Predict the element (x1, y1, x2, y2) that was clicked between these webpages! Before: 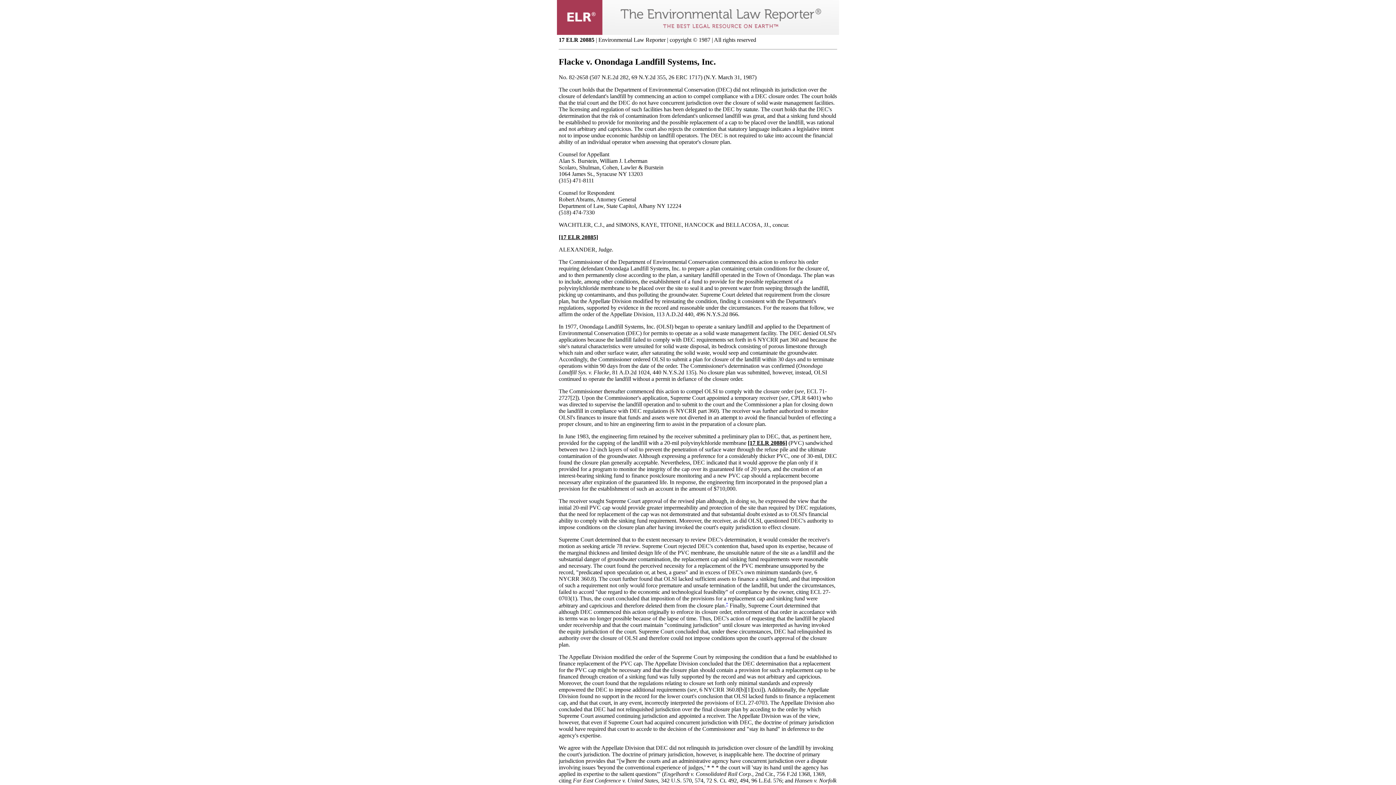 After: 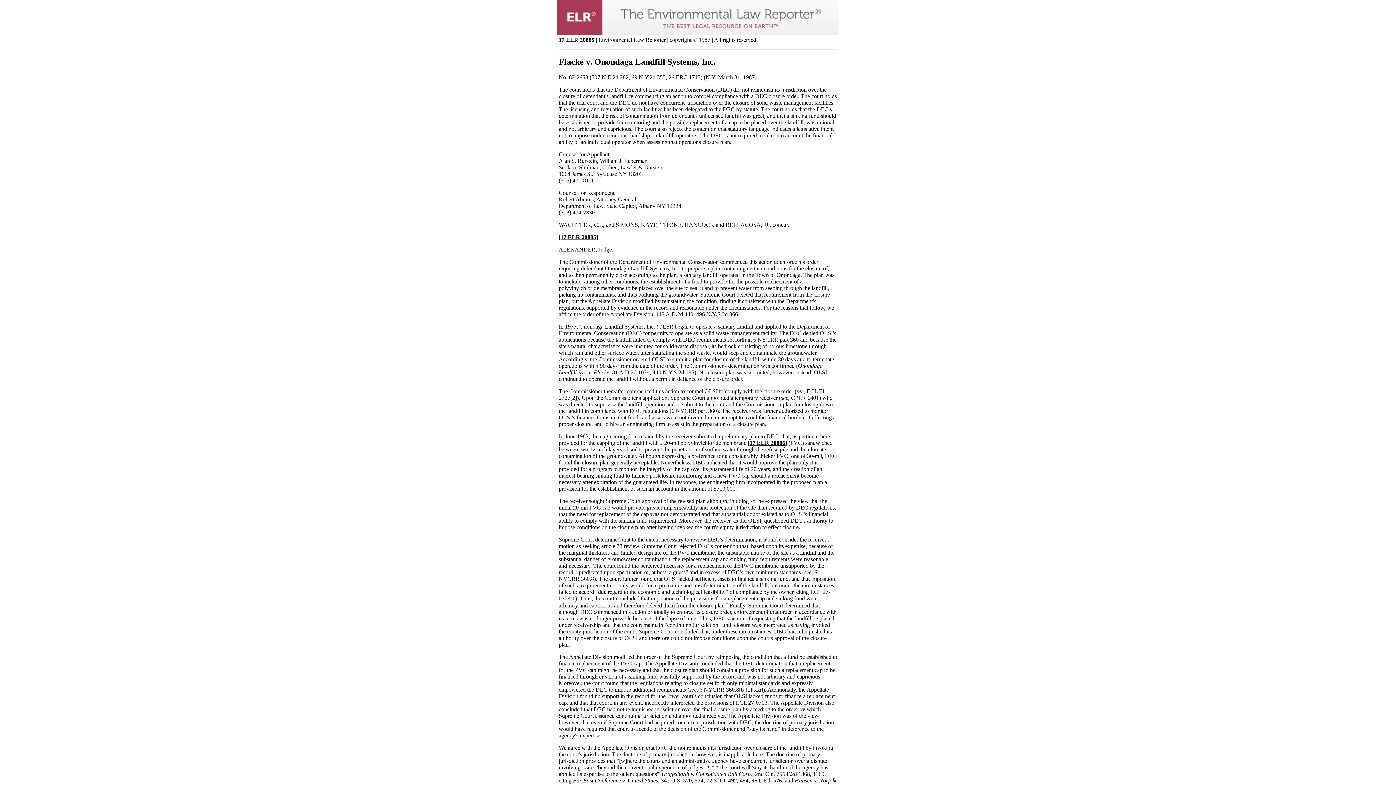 Action: bbox: (558, 234, 598, 240) label: [17 ELR 20885]